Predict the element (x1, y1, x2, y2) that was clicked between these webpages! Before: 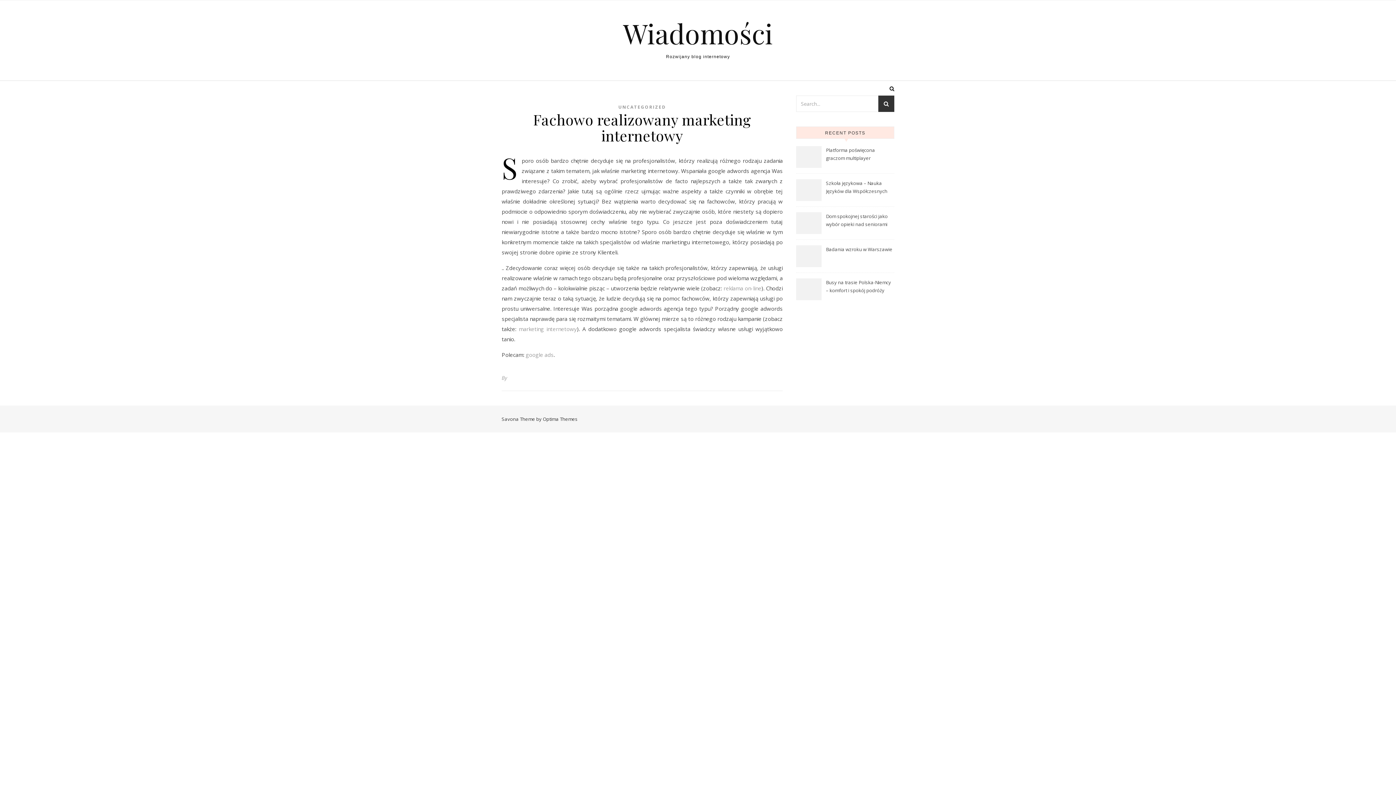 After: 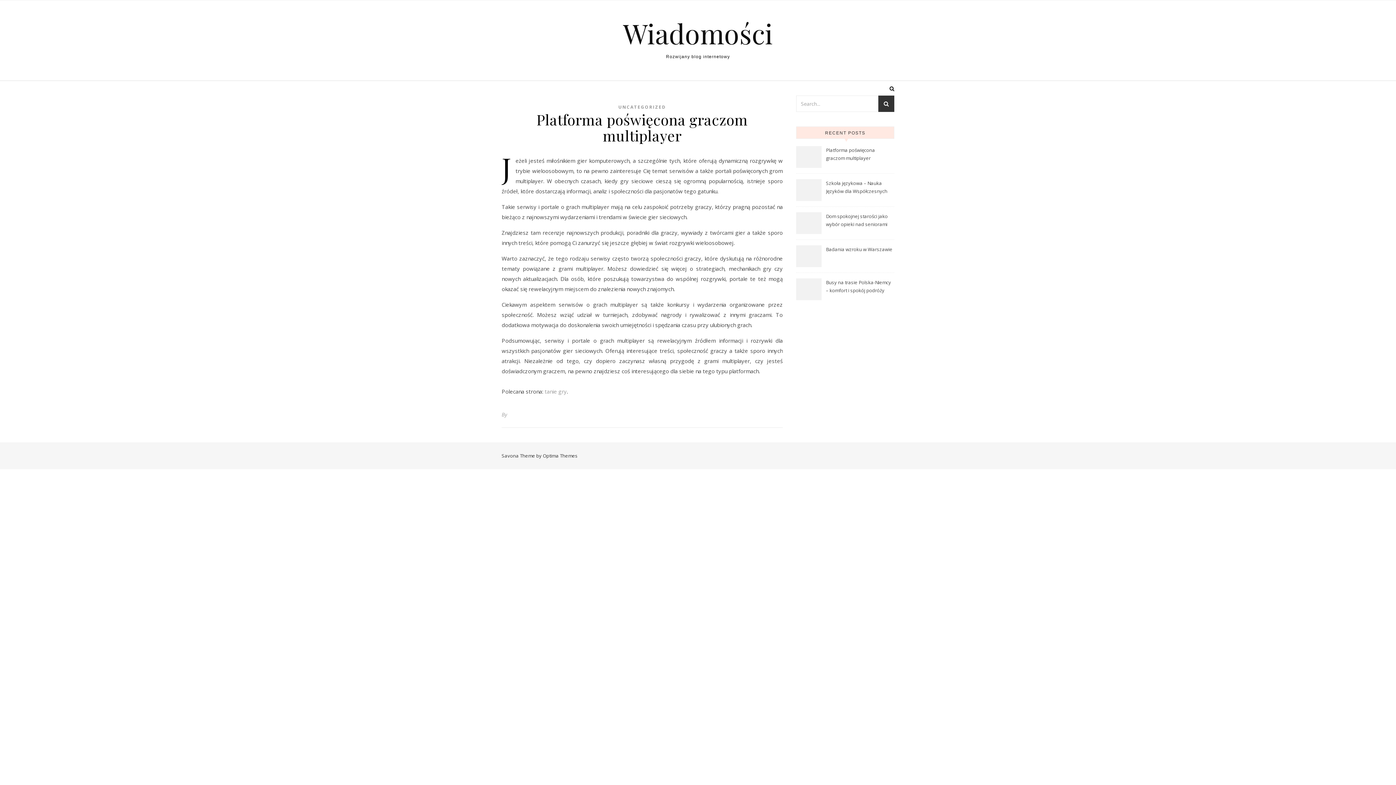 Action: bbox: (826, 146, 893, 162) label: Platforma poświęcona graczom multiplayer